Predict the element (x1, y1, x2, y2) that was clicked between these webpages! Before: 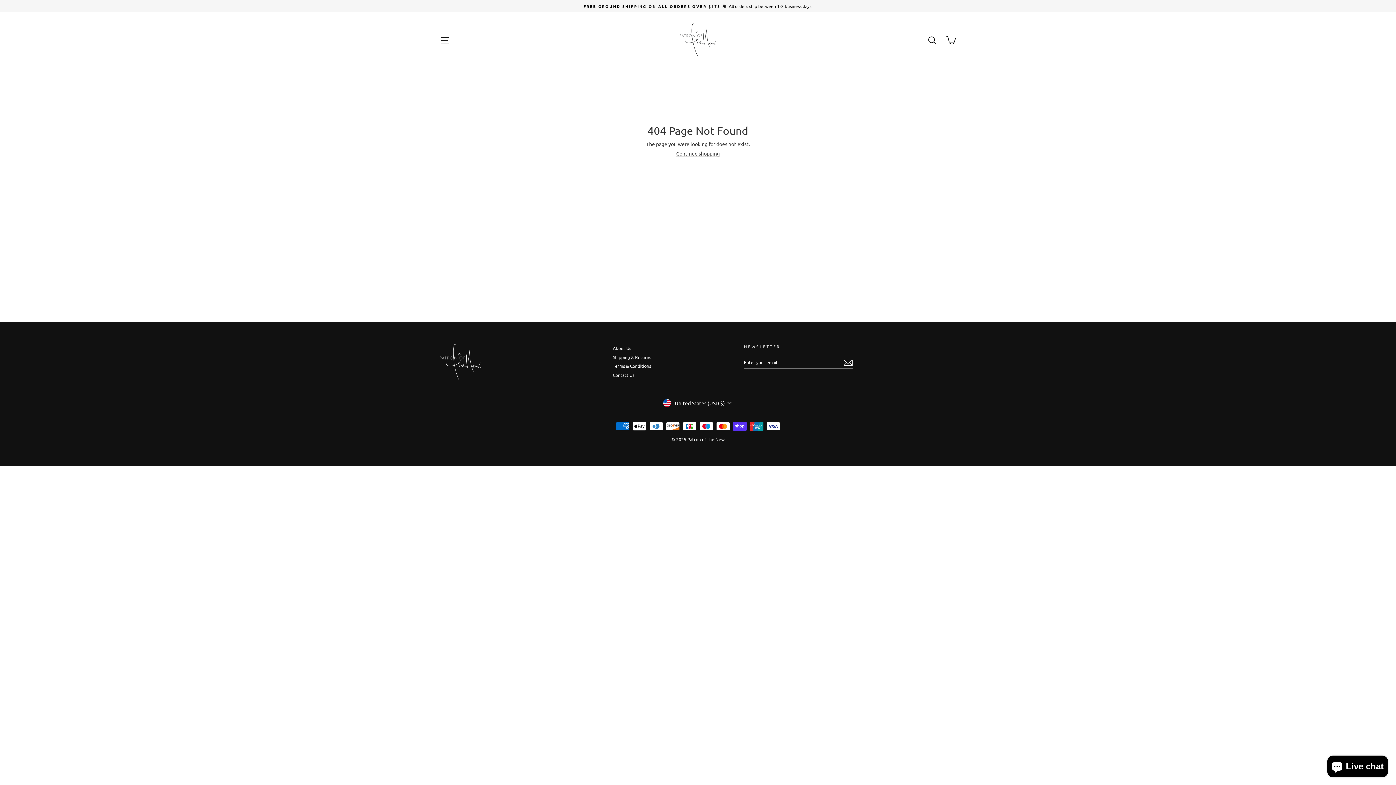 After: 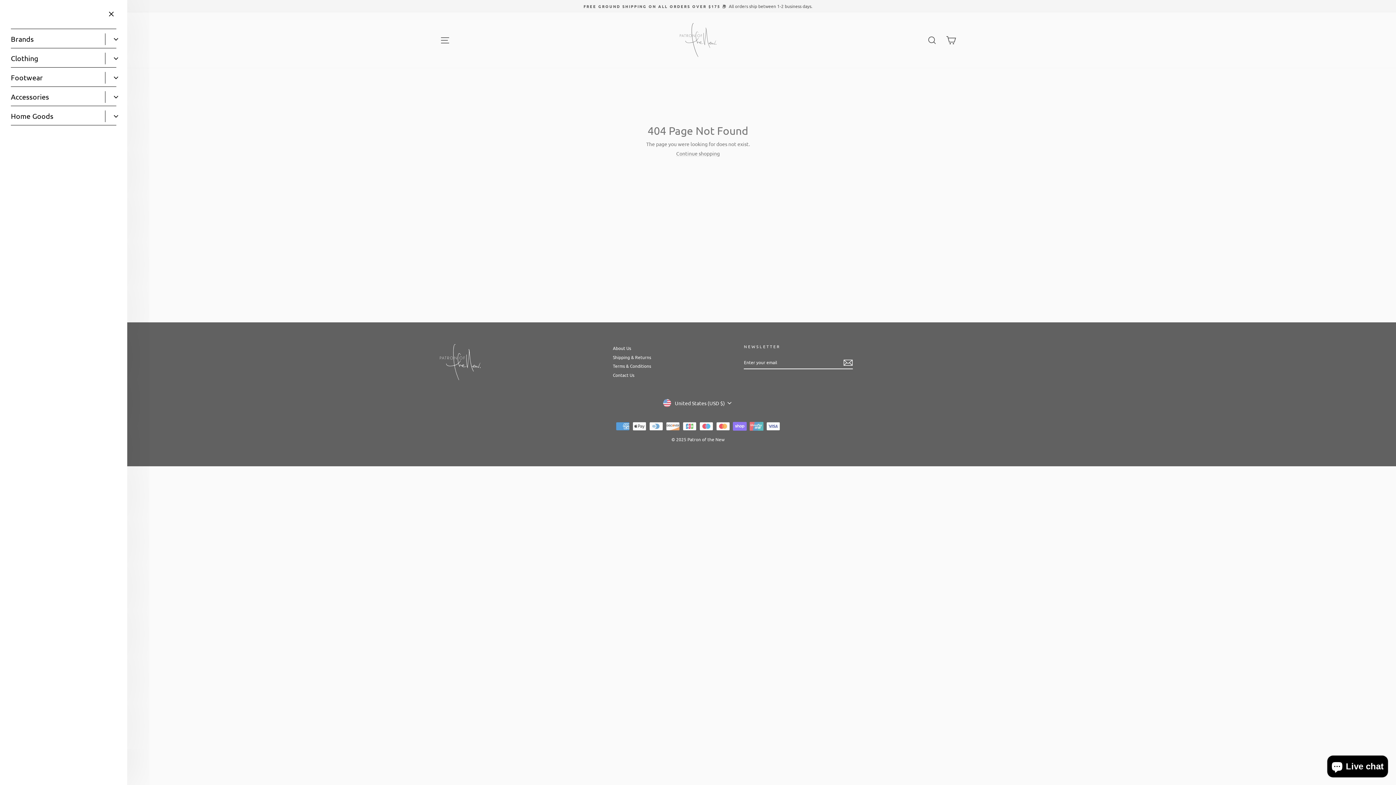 Action: label: Site navigation bbox: (435, 32, 454, 48)